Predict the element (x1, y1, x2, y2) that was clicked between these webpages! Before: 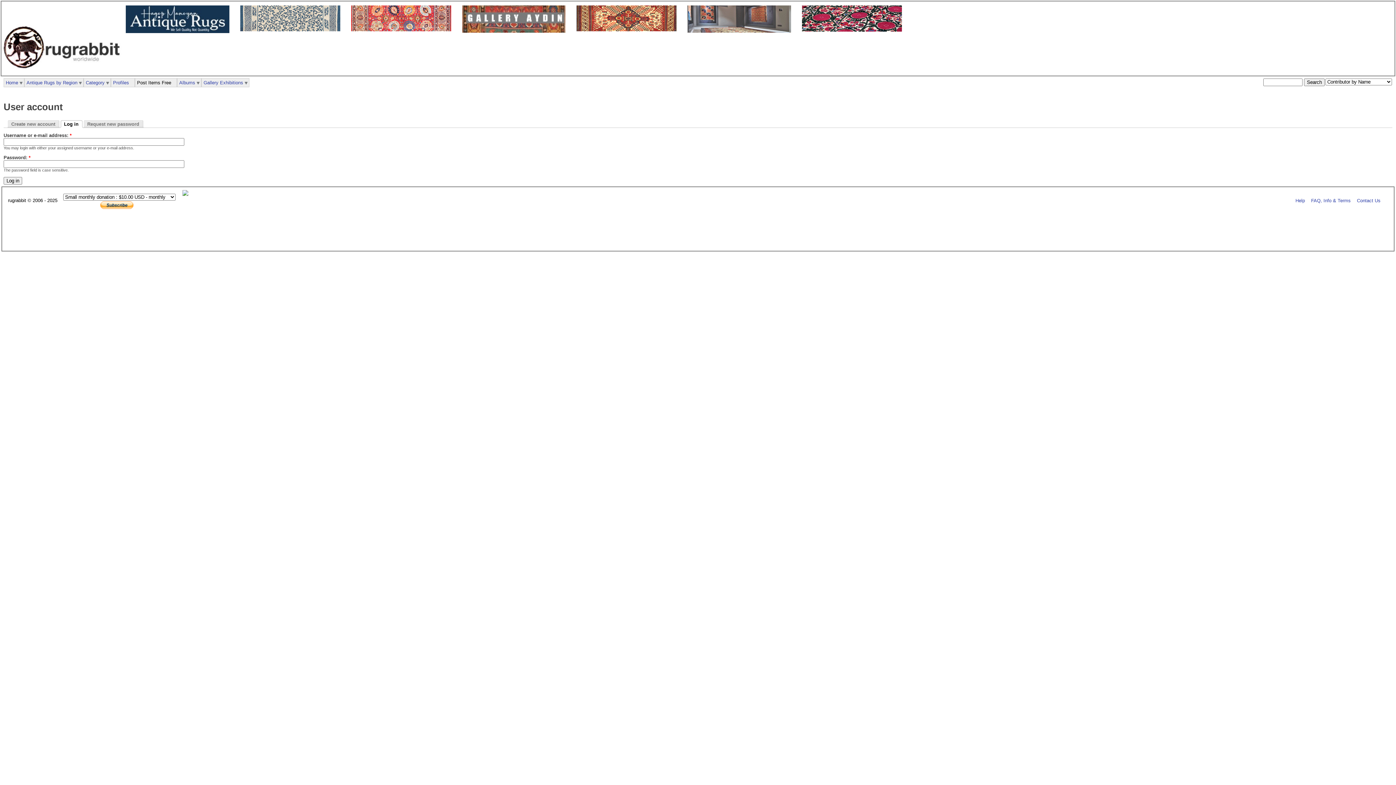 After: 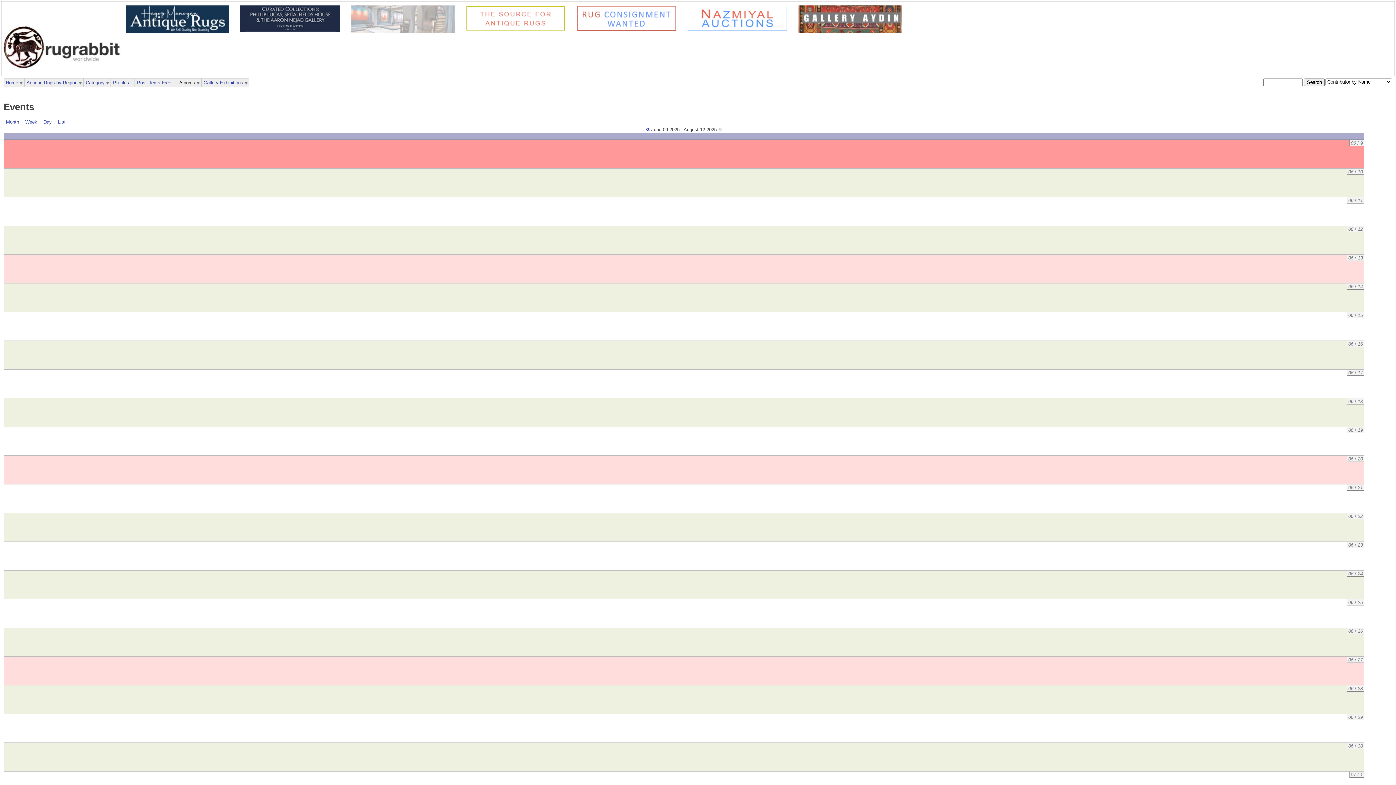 Action: label: Albums bbox: (177, 78, 197, 86)